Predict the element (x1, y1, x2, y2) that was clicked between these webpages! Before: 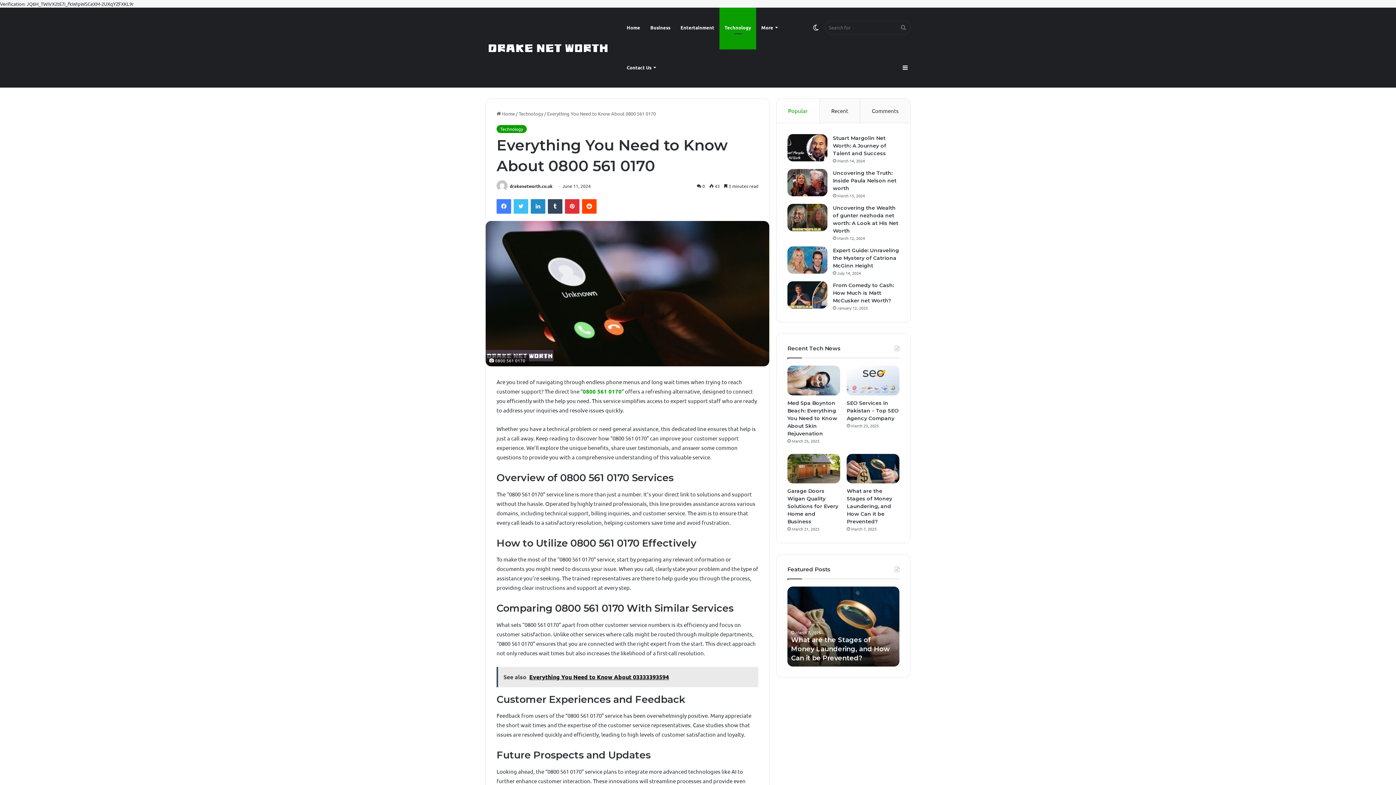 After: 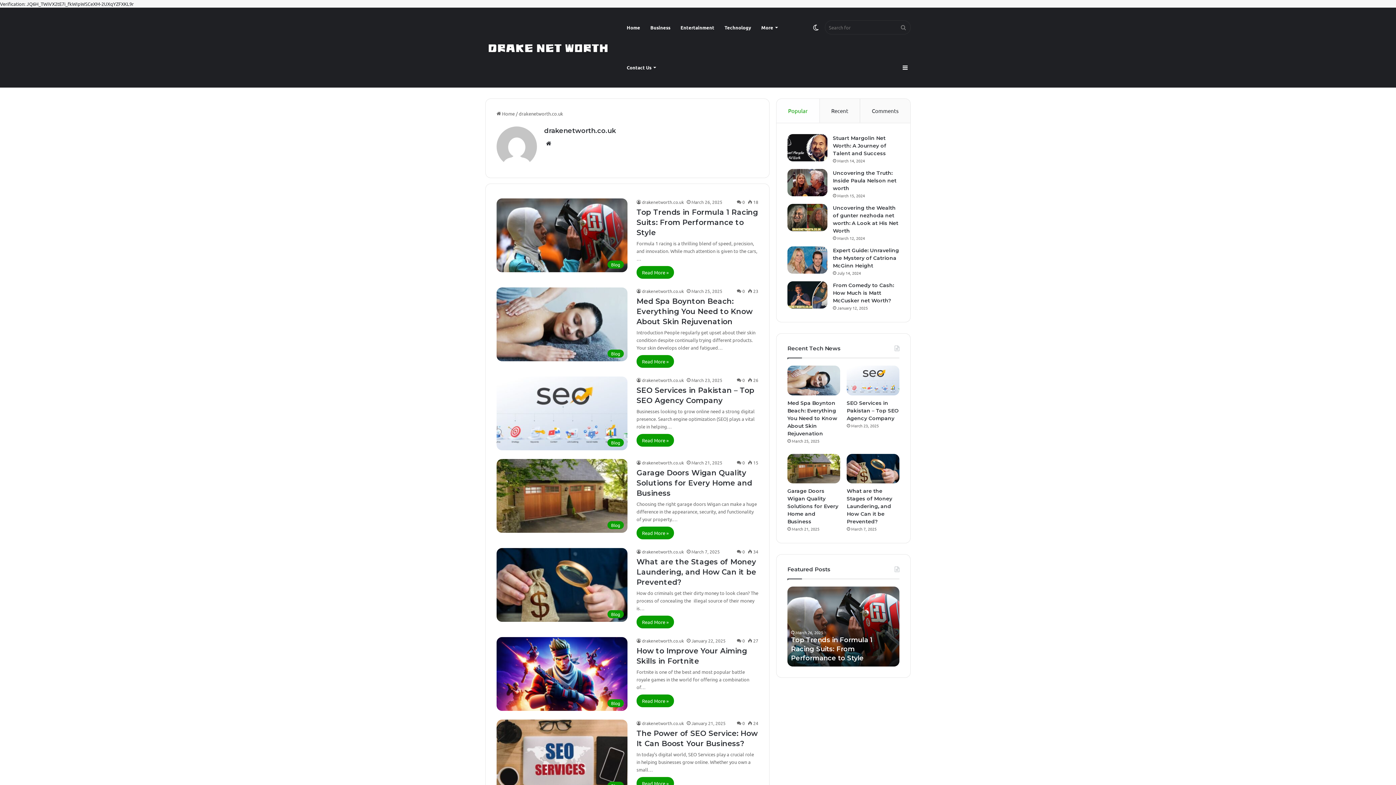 Action: label: drakenetworth.co.uk bbox: (509, 183, 552, 189)